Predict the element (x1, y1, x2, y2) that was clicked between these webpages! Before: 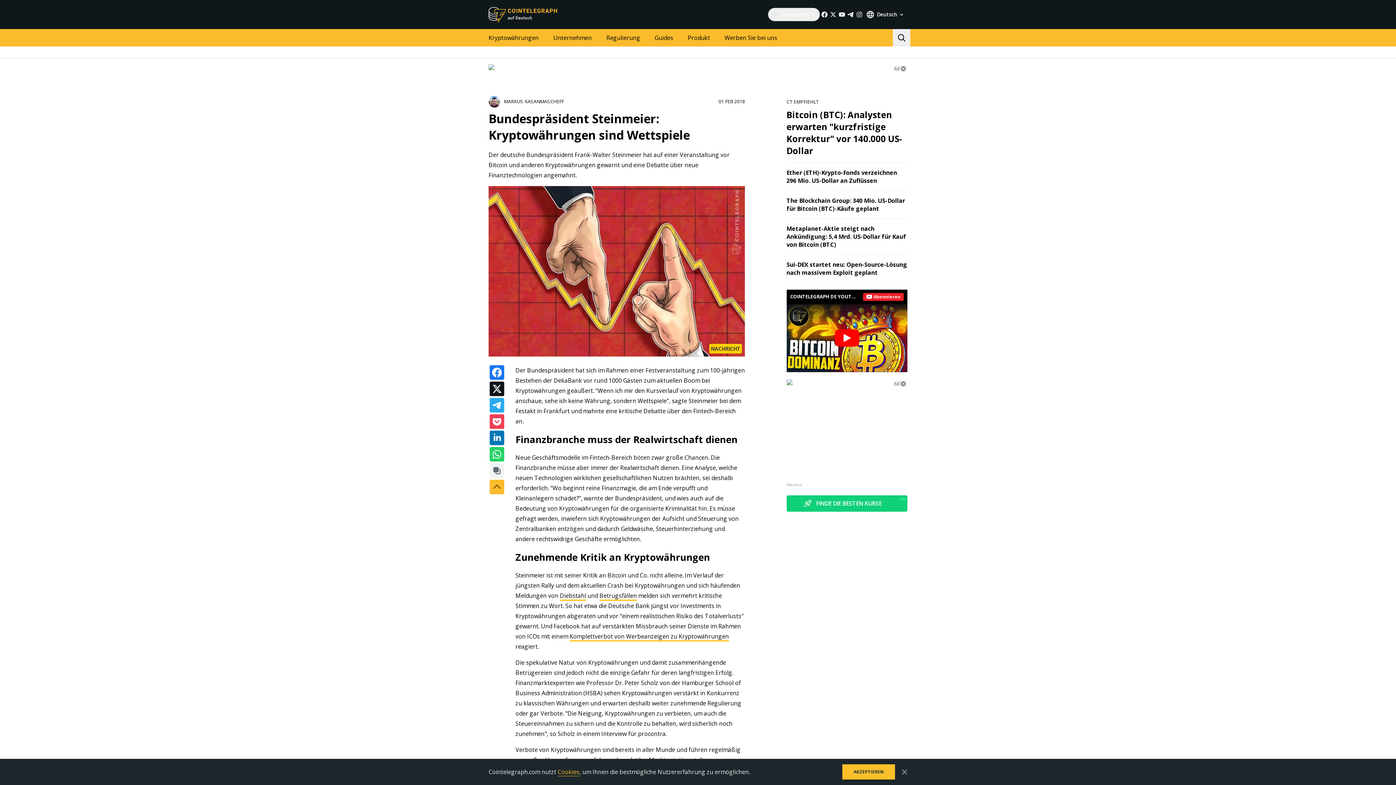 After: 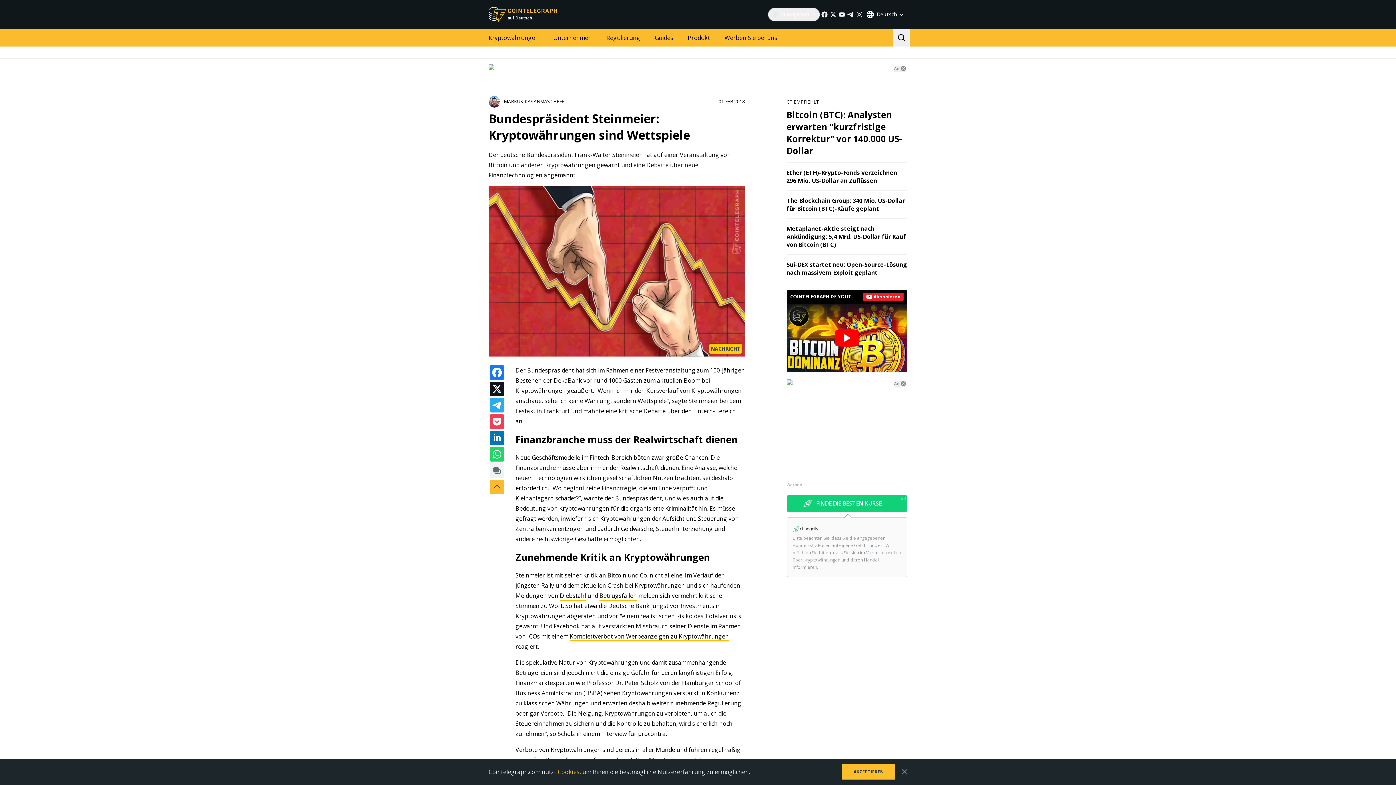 Action: bbox: (786, 495, 907, 511) label: FINDE DIE BESTEN KURSE